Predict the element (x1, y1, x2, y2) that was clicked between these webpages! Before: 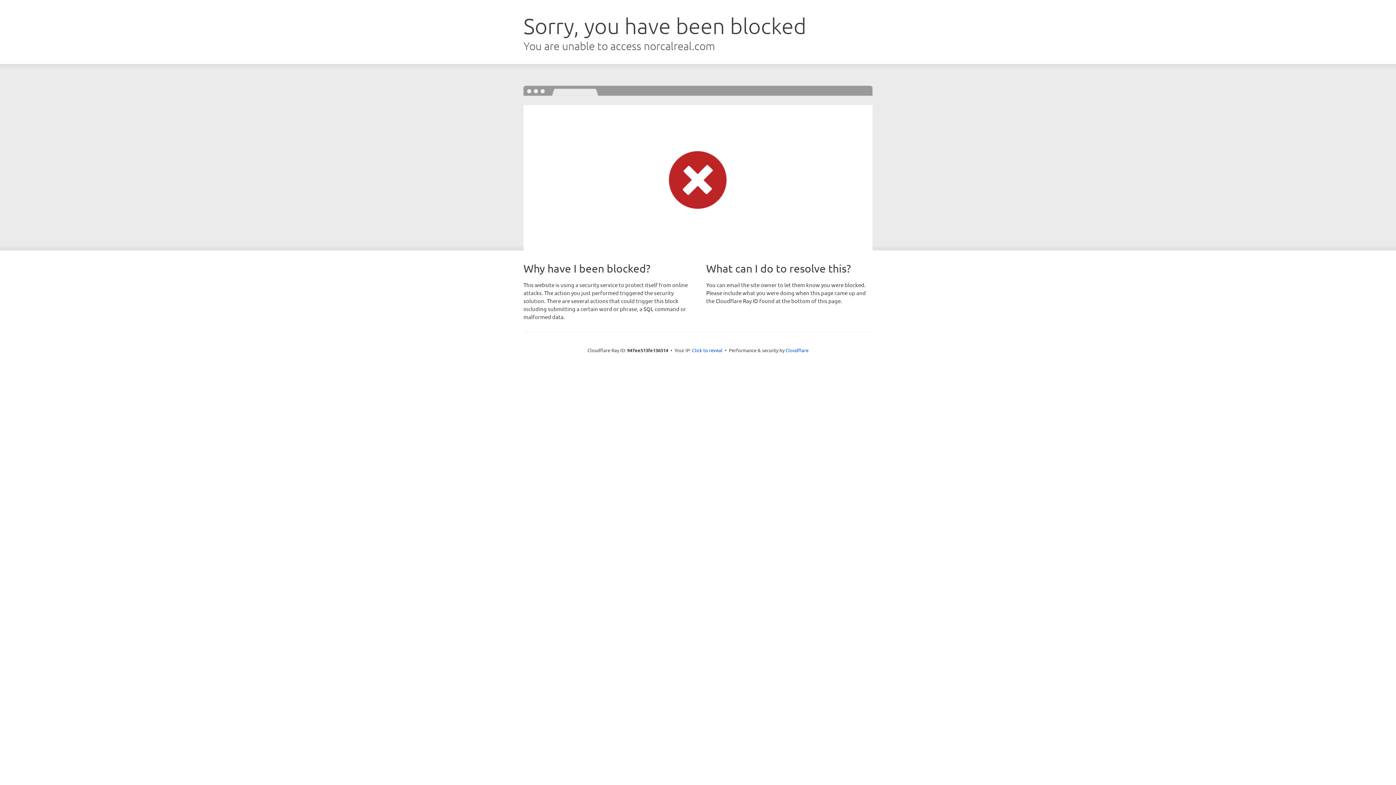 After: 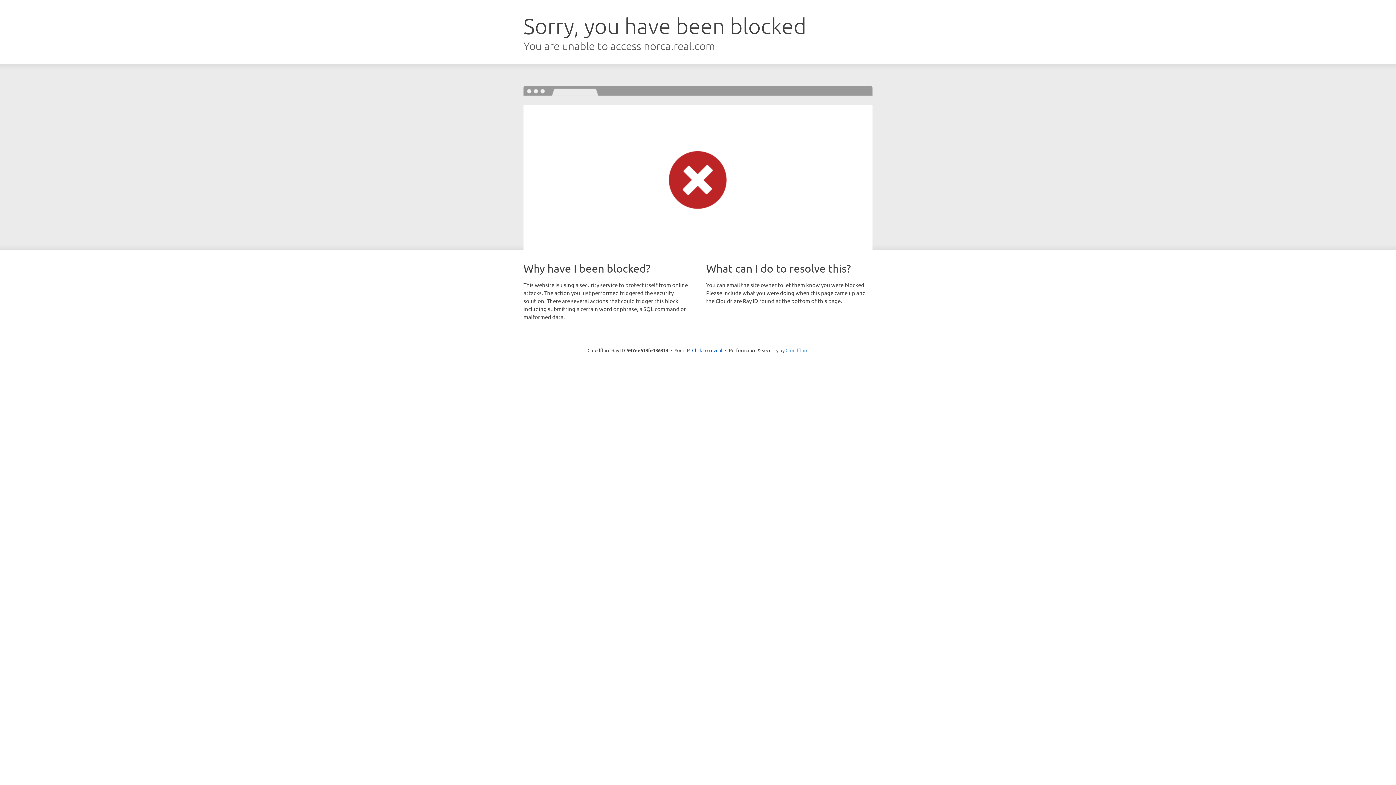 Action: label: Cloudflare bbox: (785, 347, 808, 353)